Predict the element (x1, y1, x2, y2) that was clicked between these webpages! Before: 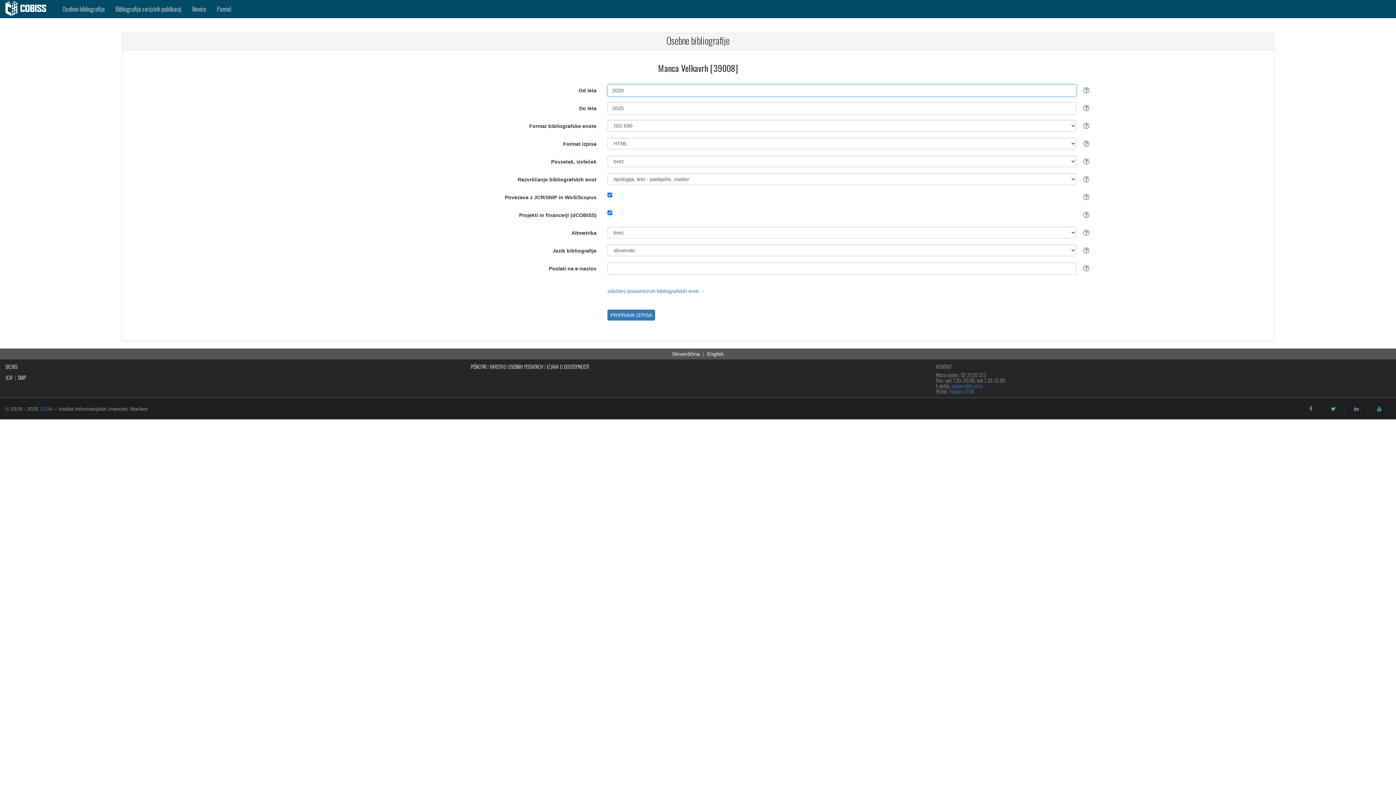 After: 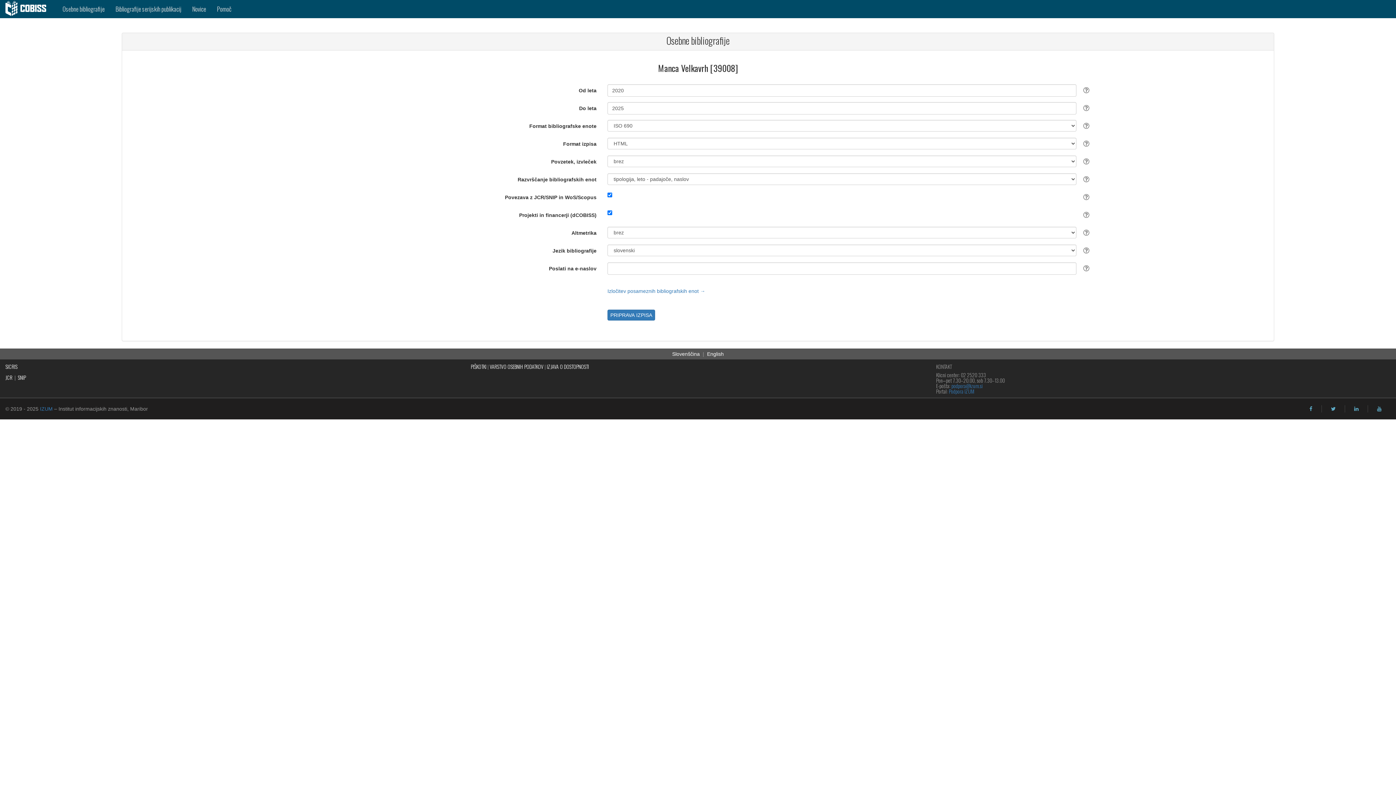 Action: label: youtube bbox: (1377, 406, 1381, 411)